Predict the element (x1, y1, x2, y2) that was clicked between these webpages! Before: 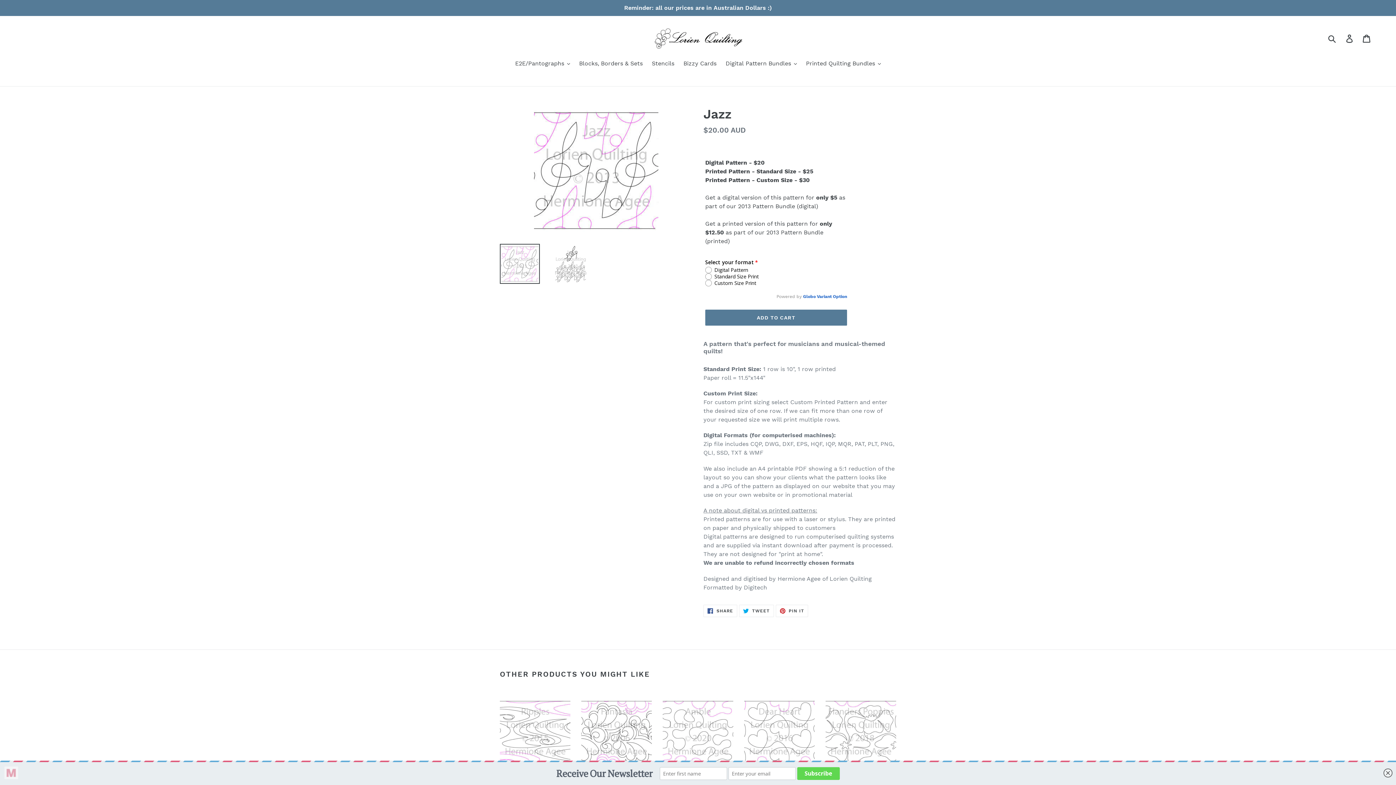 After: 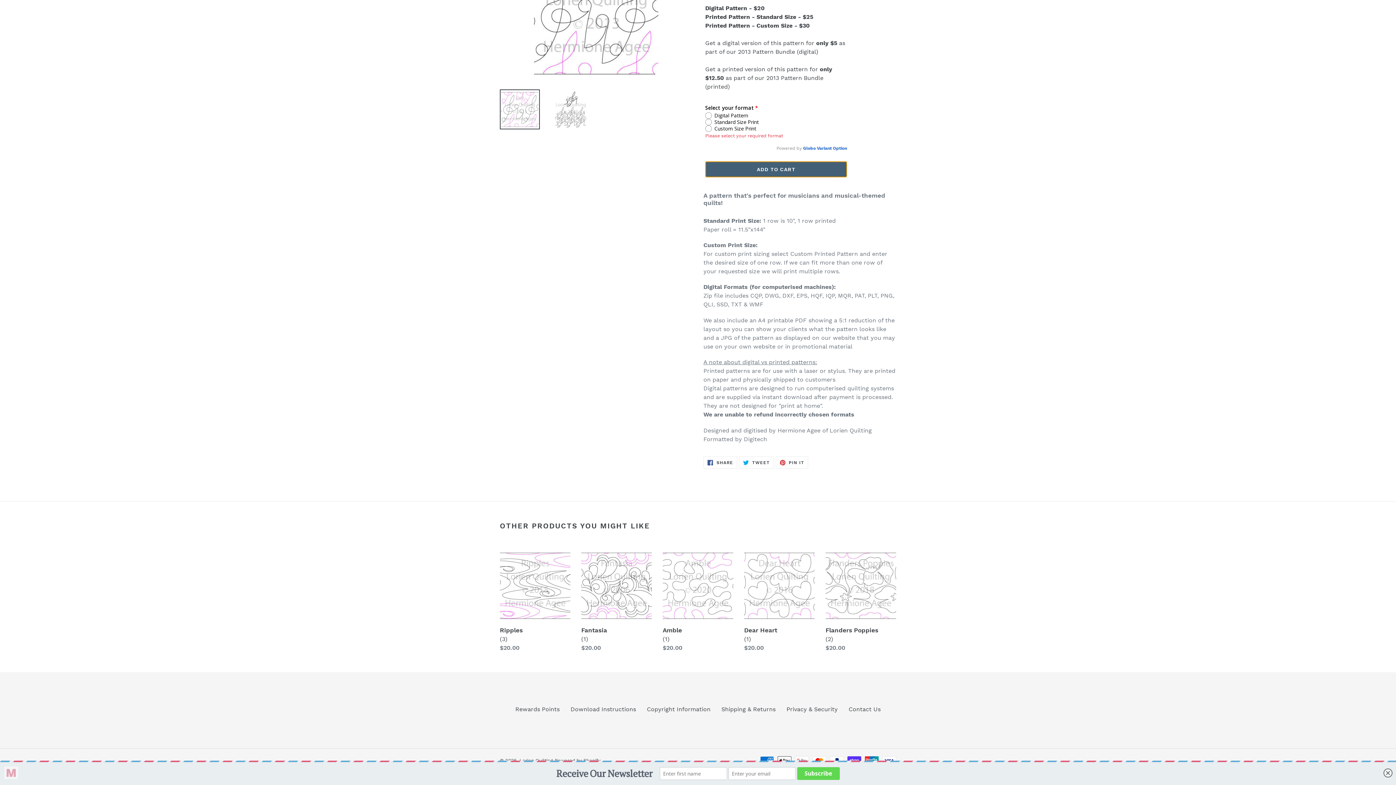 Action: label: ADD TO CART bbox: (705, 309, 847, 325)